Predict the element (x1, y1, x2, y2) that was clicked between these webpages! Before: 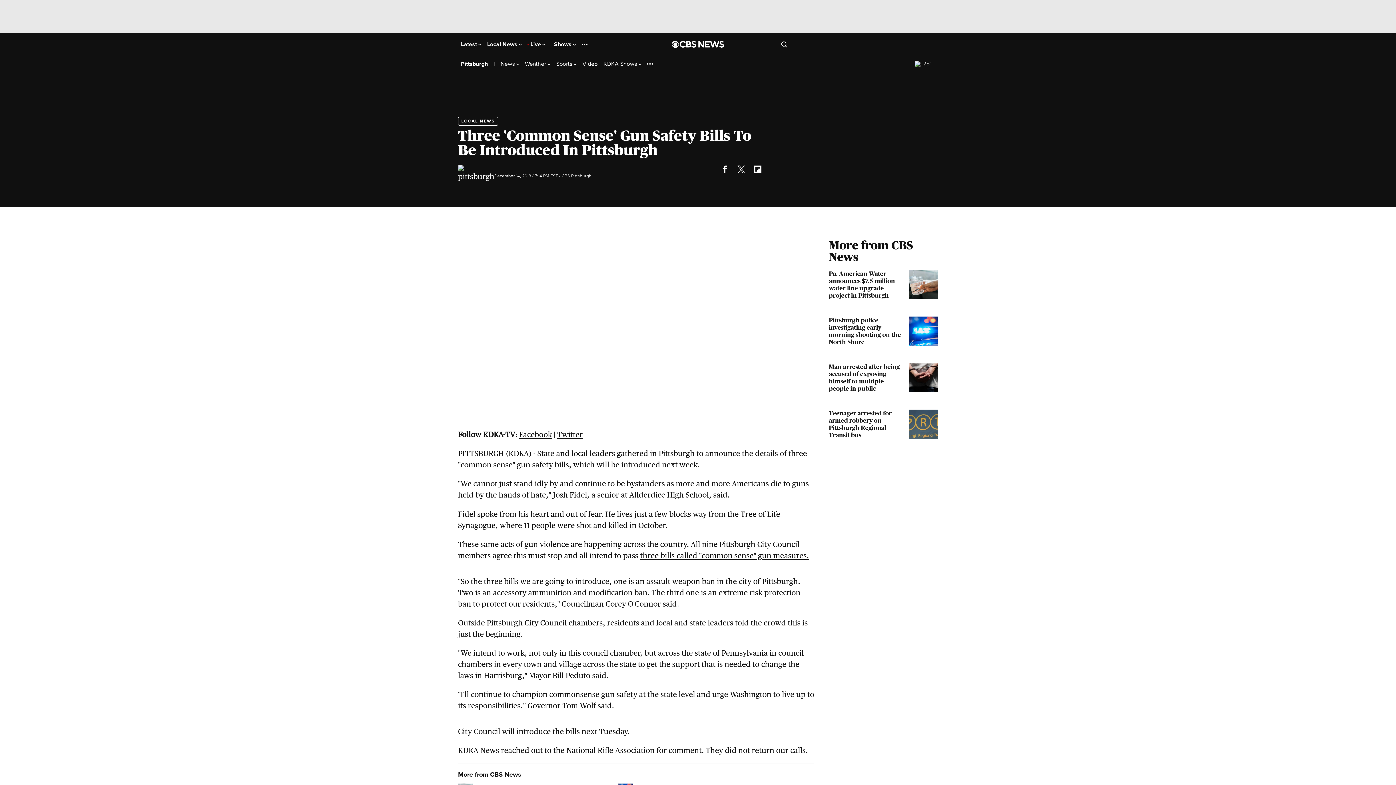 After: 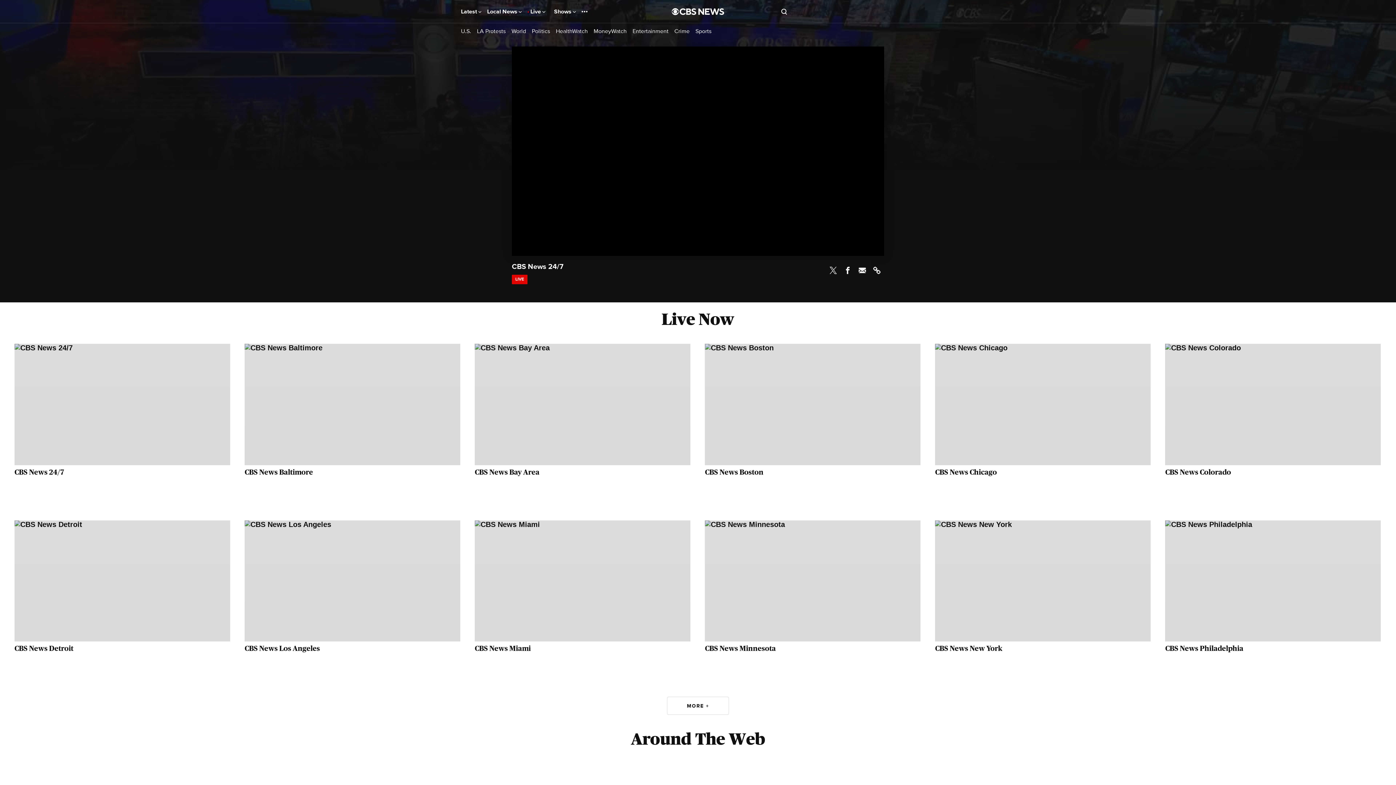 Action: bbox: (527, 38, 548, 50) label: Live 